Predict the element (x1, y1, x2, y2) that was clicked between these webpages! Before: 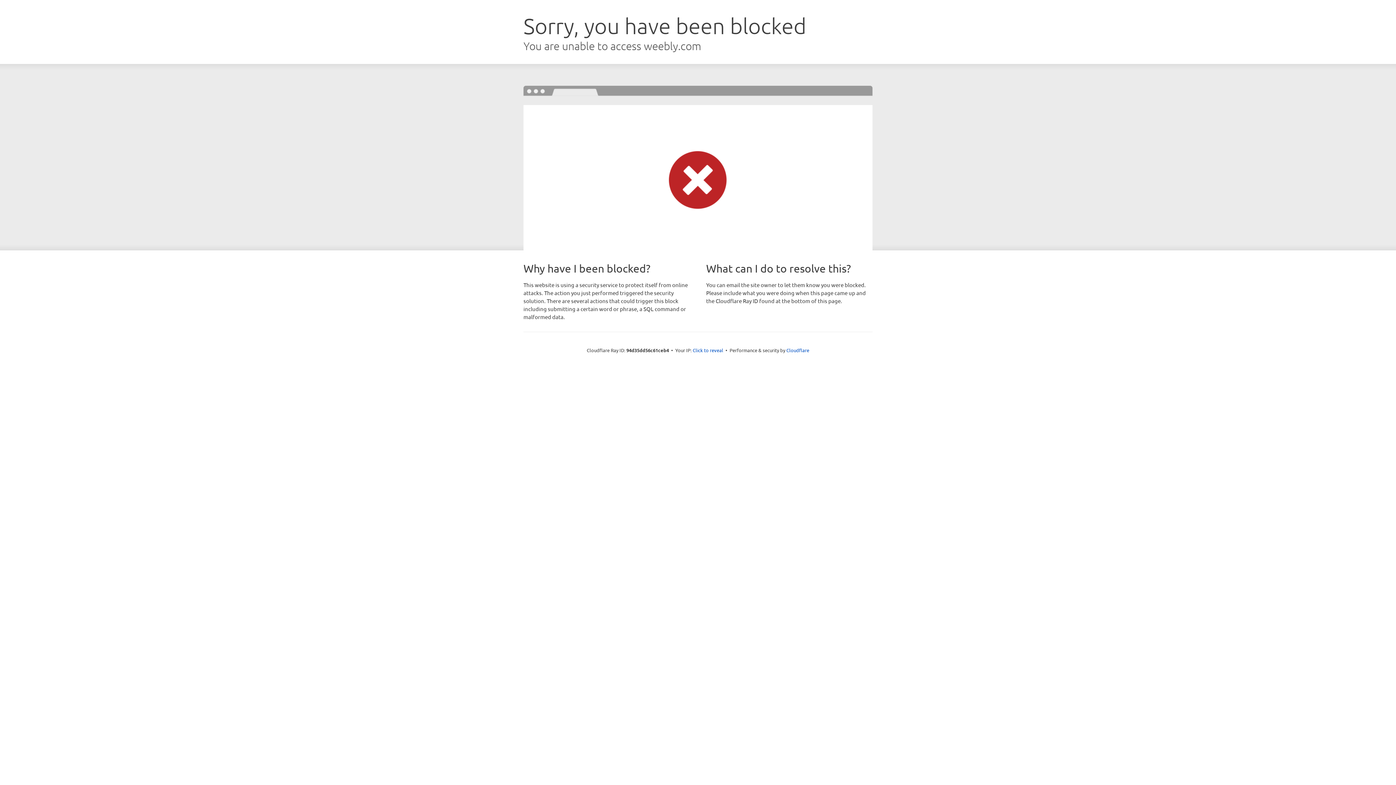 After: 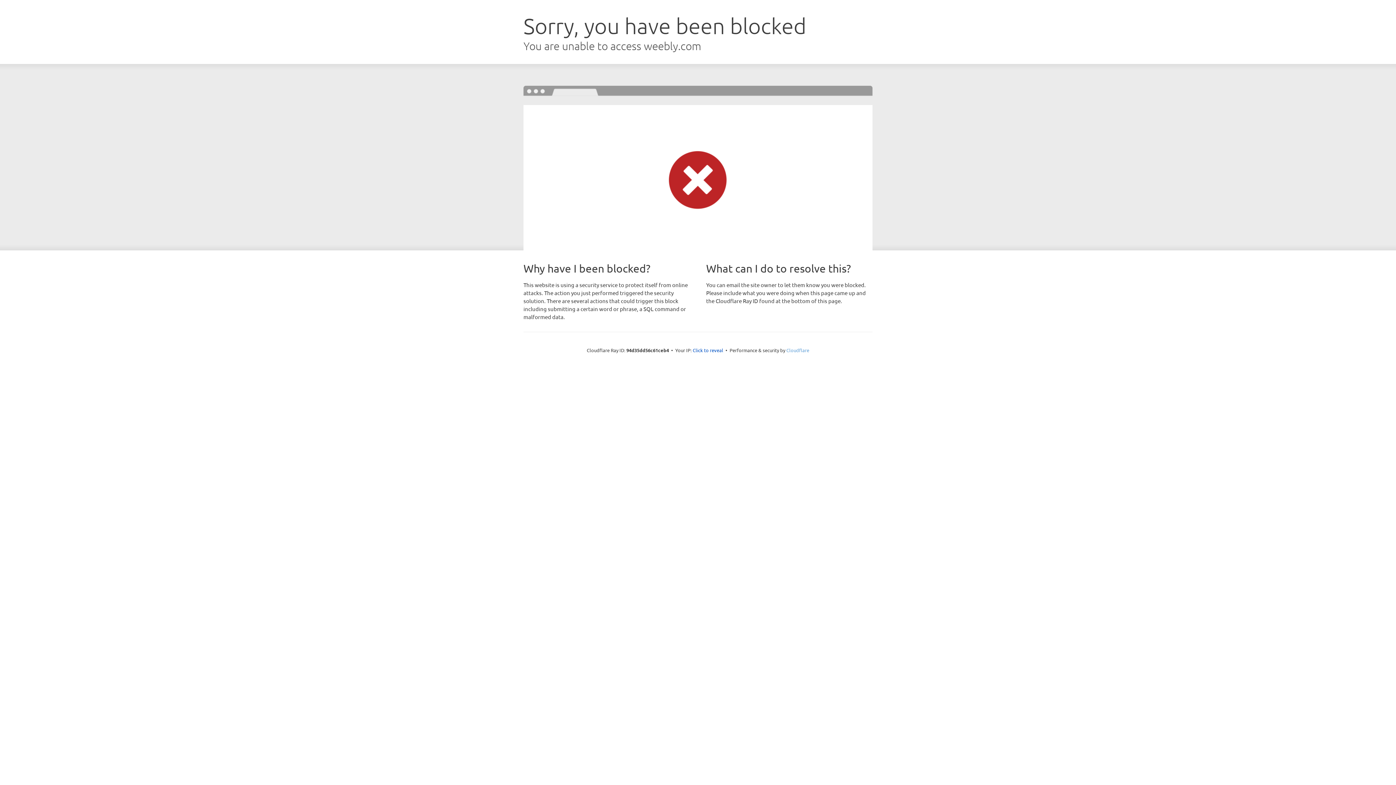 Action: label: Cloudflare bbox: (786, 347, 809, 353)